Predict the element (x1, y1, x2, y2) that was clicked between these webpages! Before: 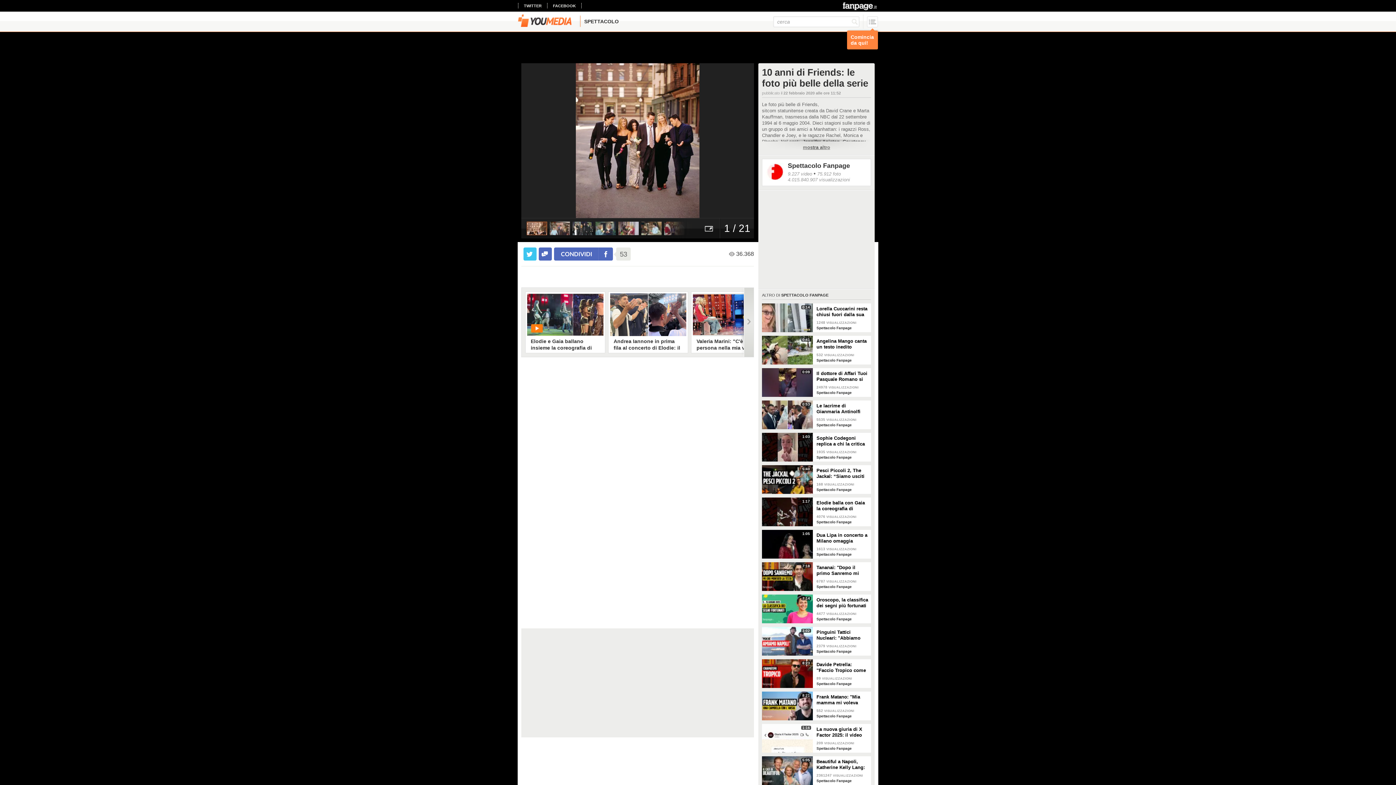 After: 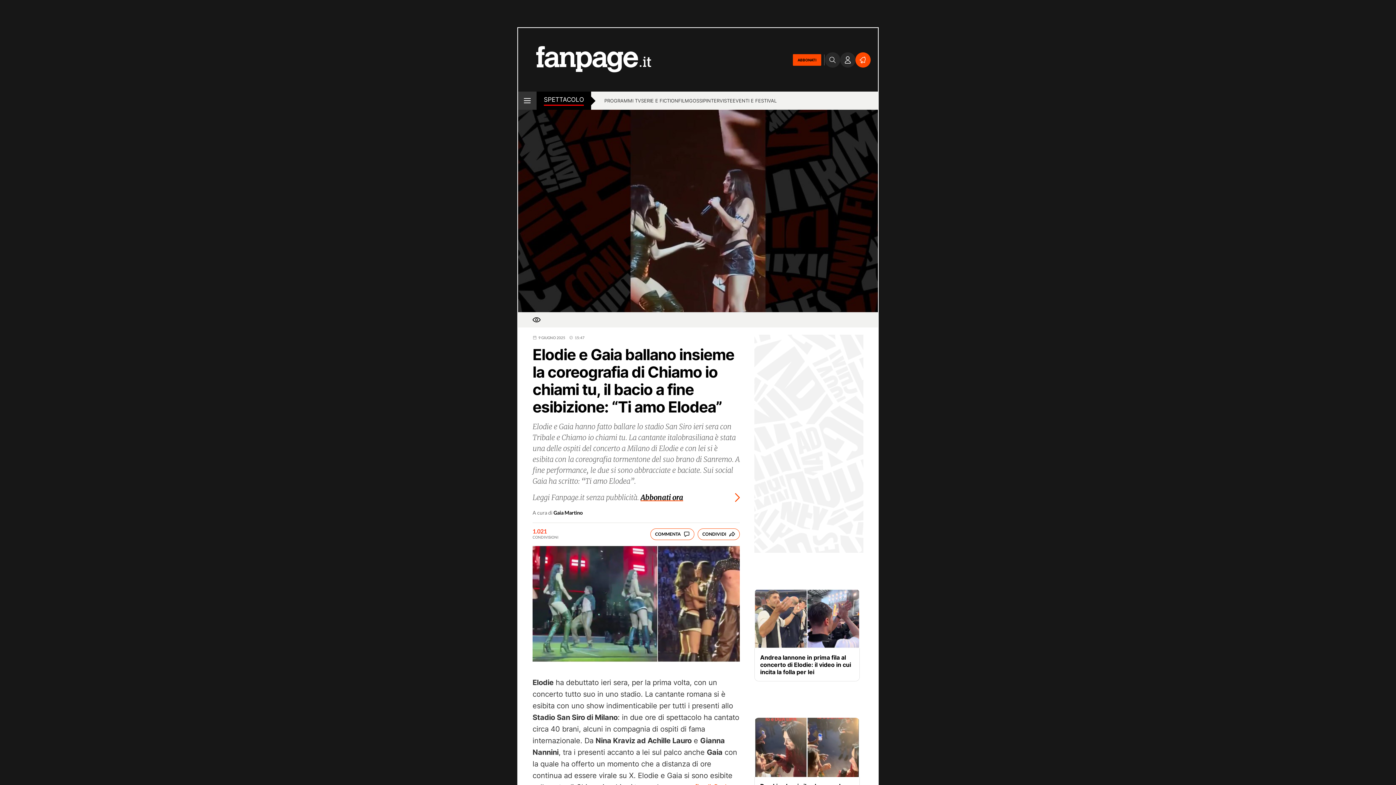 Action: label: Elodie balla con Gaia la coreografia di Chiamo io chiami tu: l'esibizione al San Siro di Milano bbox: (816, 497, 871, 512)